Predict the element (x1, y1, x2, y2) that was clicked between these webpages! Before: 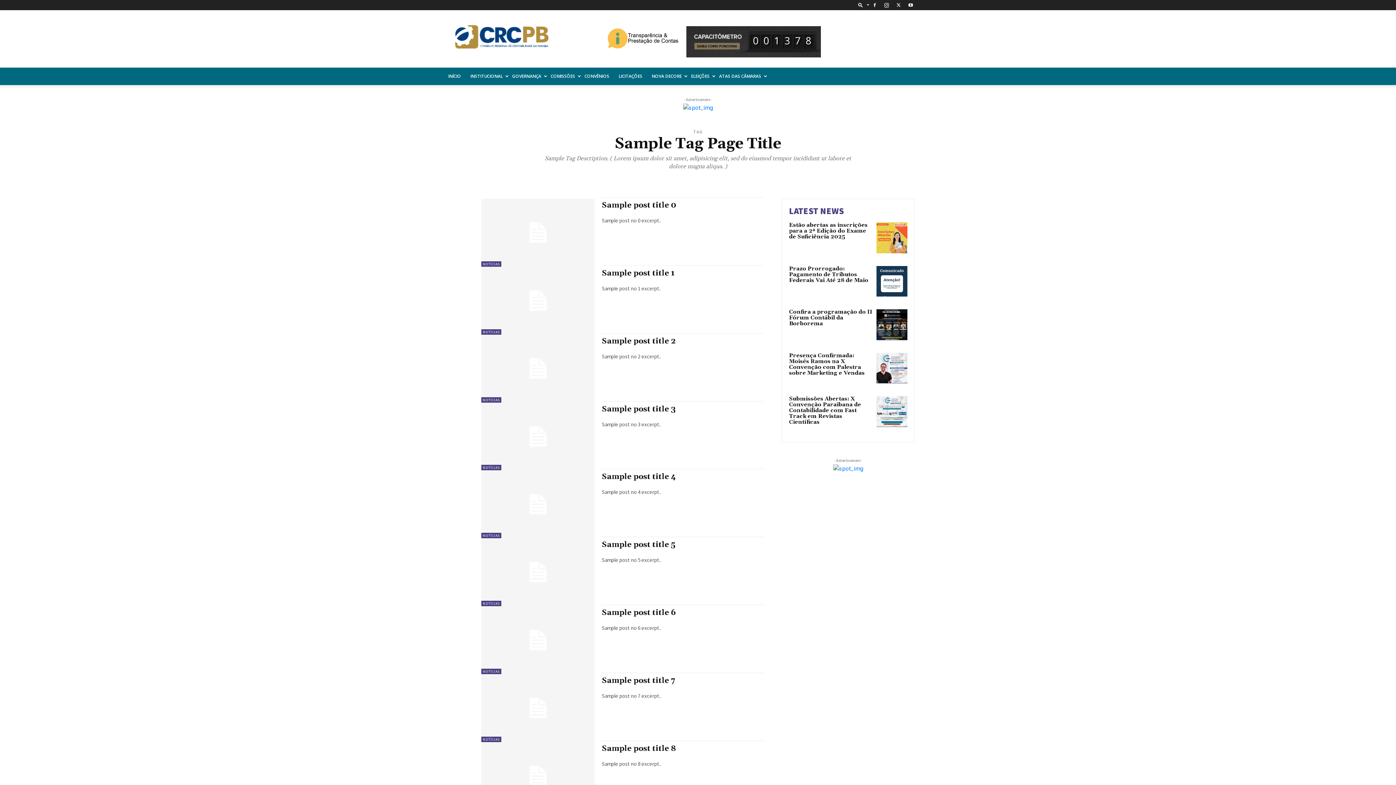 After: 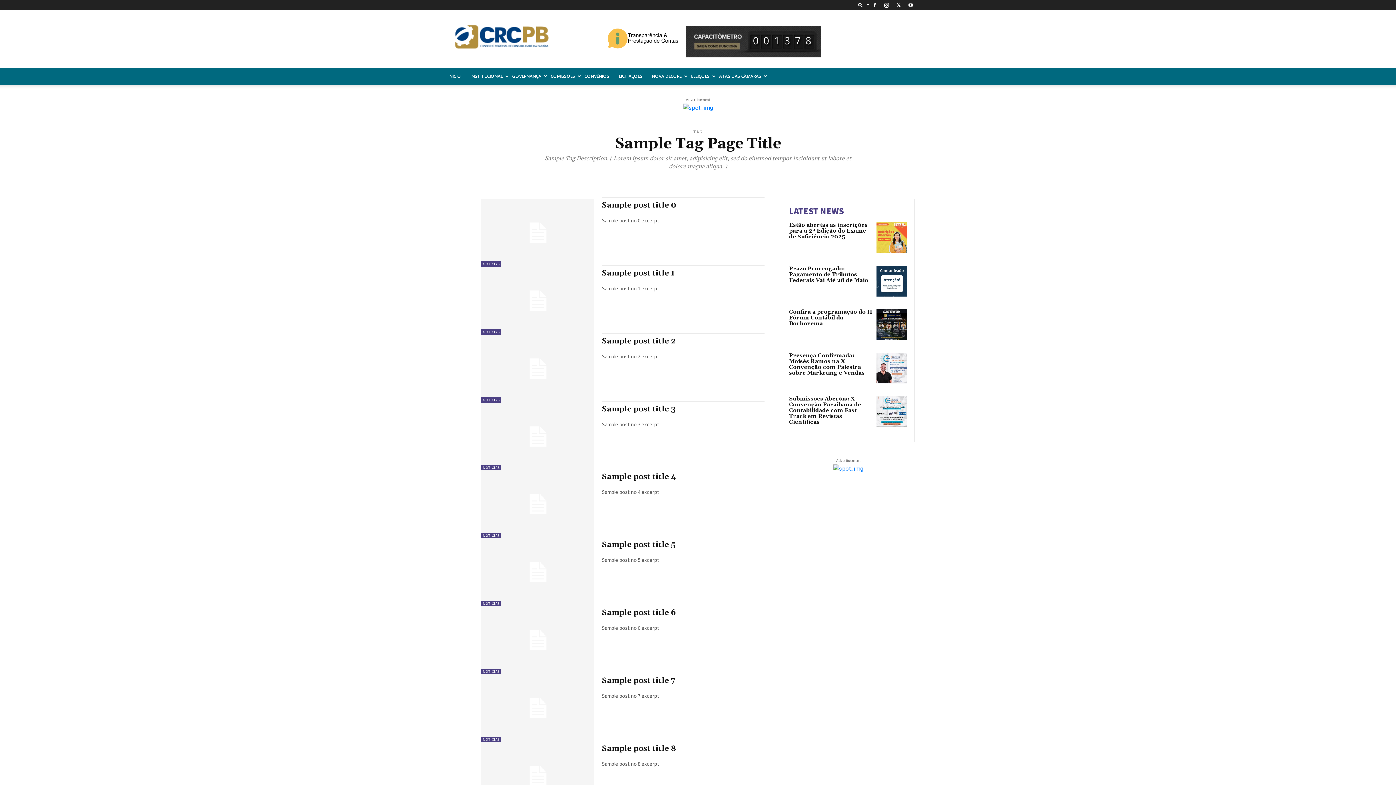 Action: bbox: (683, 103, 713, 112)